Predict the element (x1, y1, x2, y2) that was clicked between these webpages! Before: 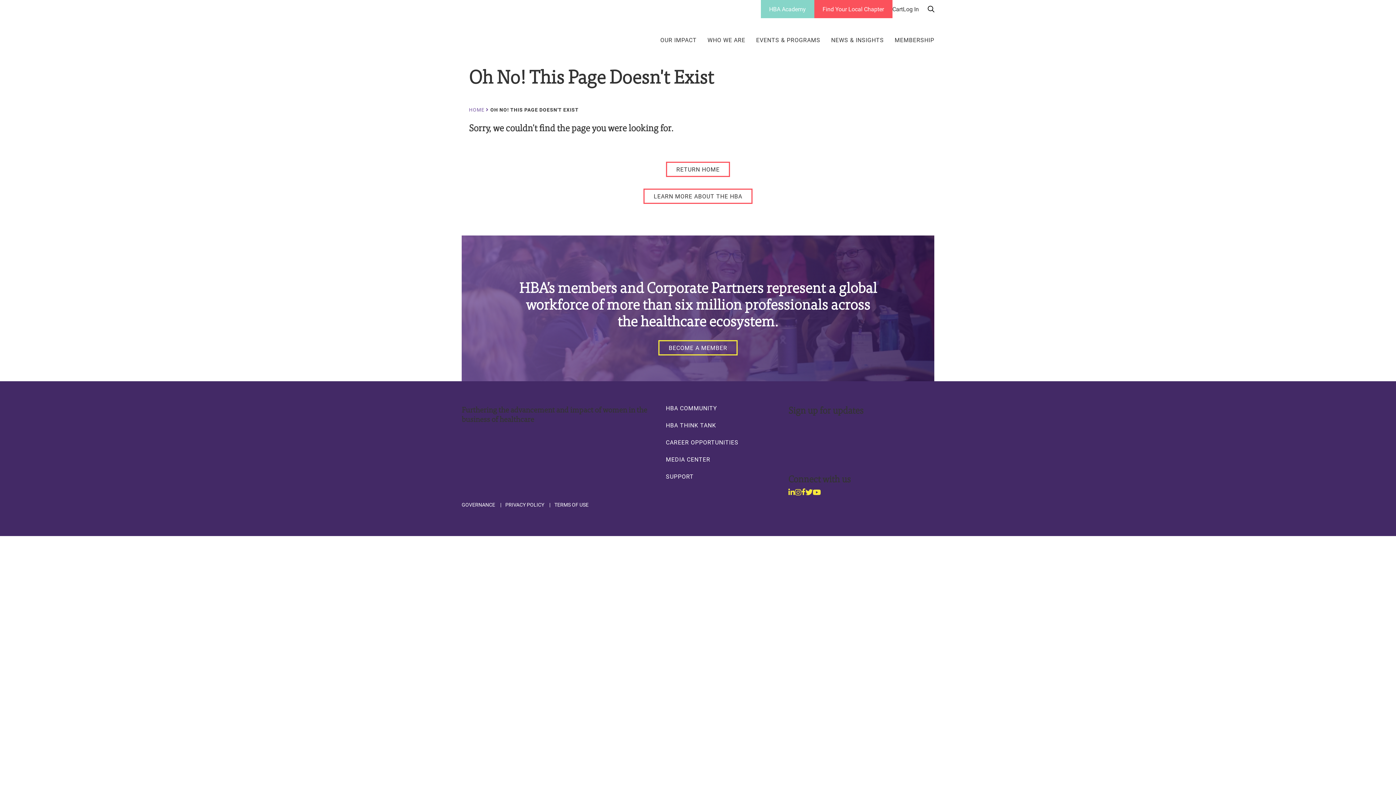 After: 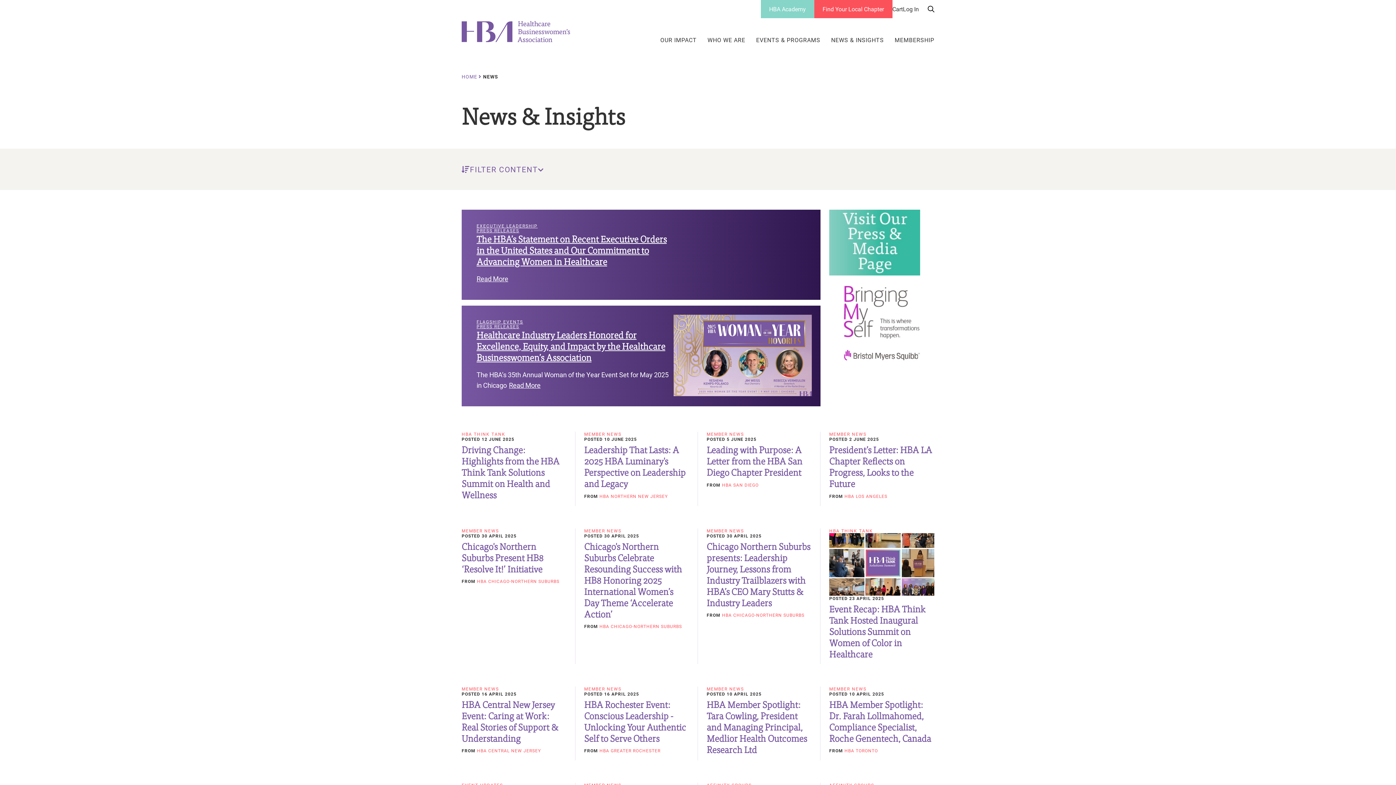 Action: bbox: (831, 36, 884, 43) label: NEWS & INSIGHTS